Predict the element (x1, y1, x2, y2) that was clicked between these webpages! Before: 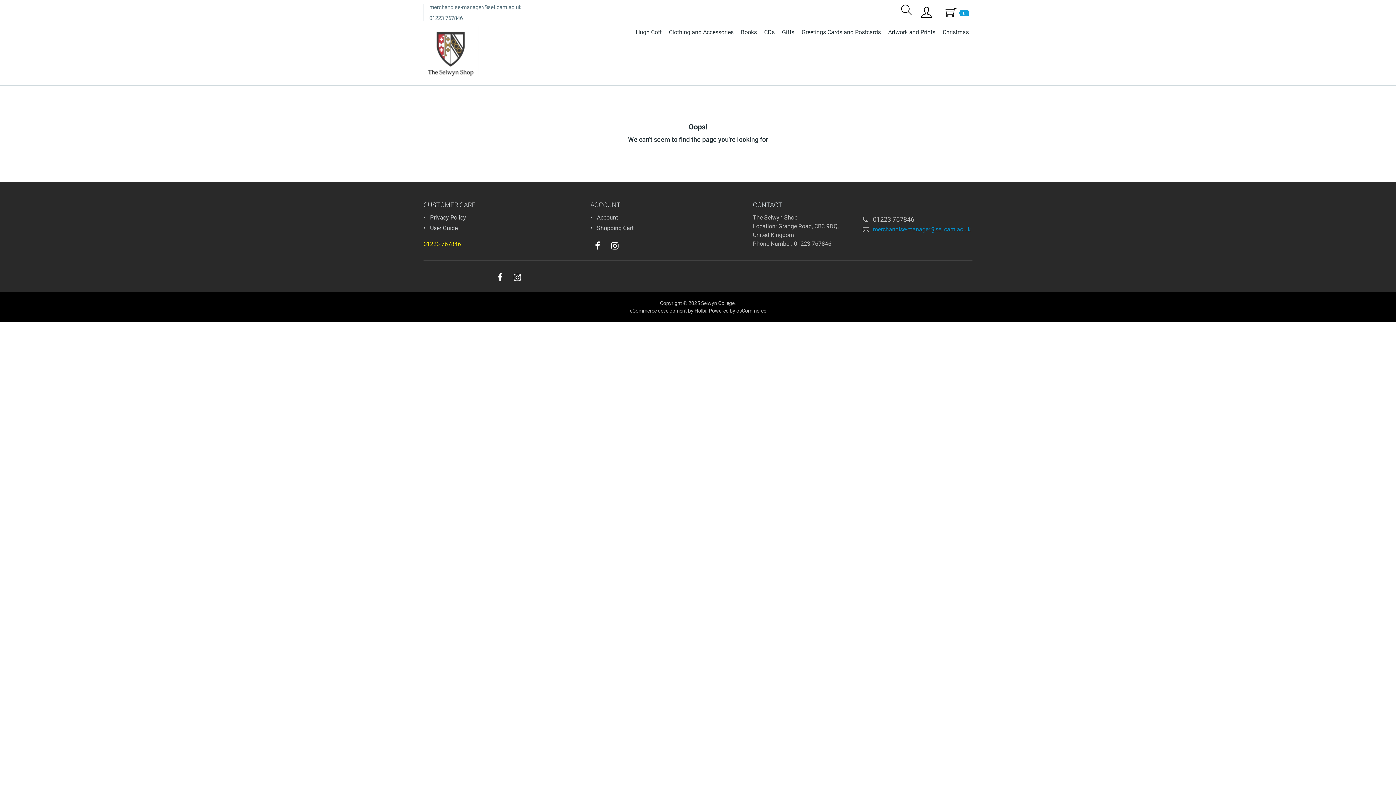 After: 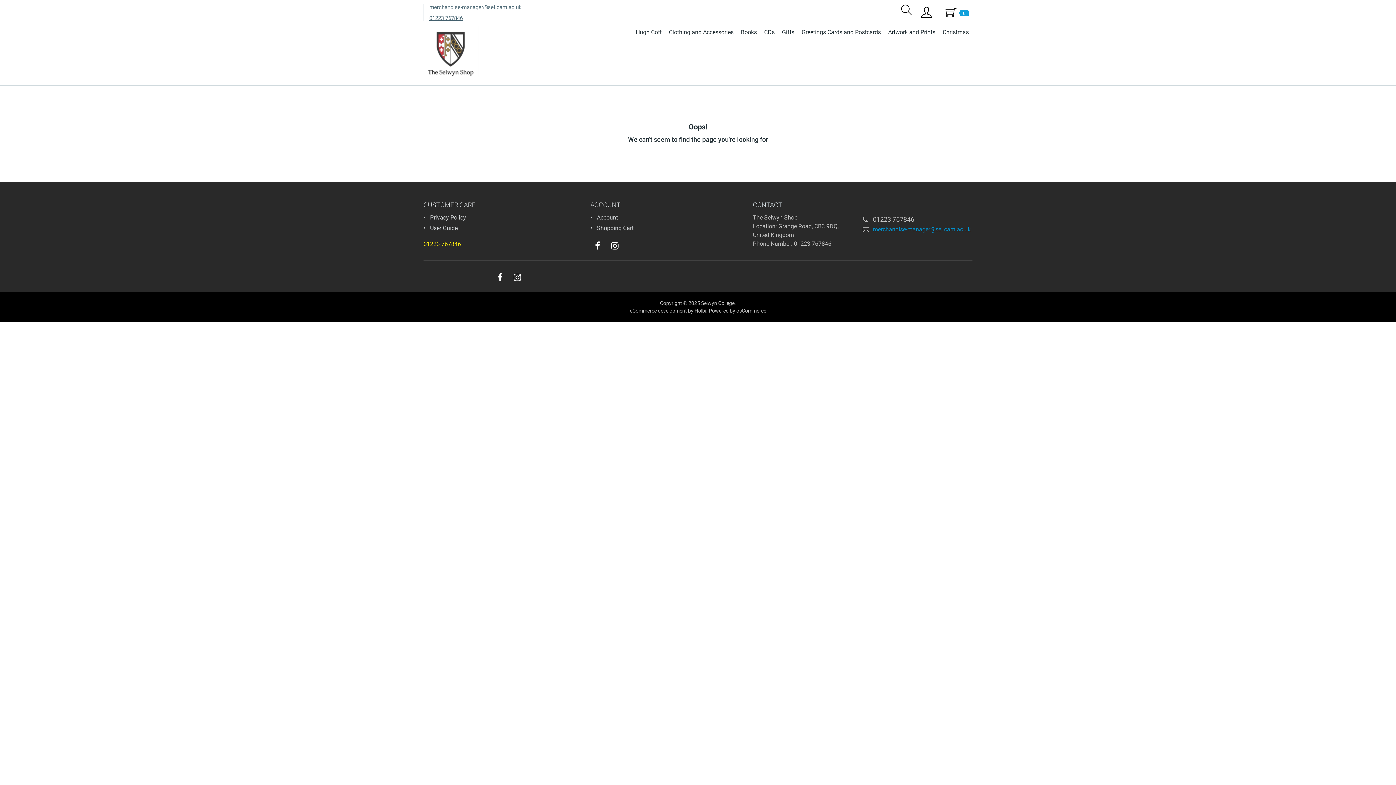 Action: bbox: (429, 14, 462, 21) label: 01223 767846